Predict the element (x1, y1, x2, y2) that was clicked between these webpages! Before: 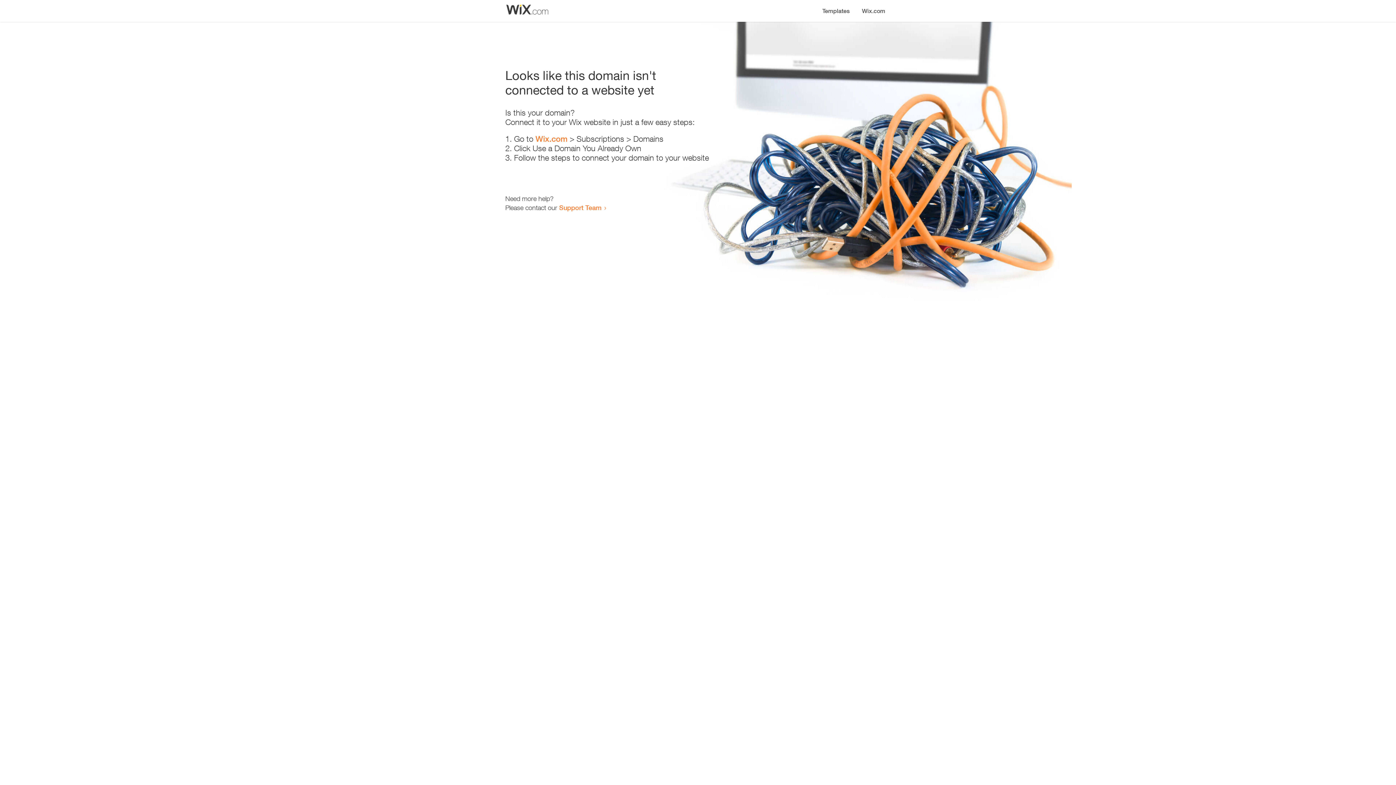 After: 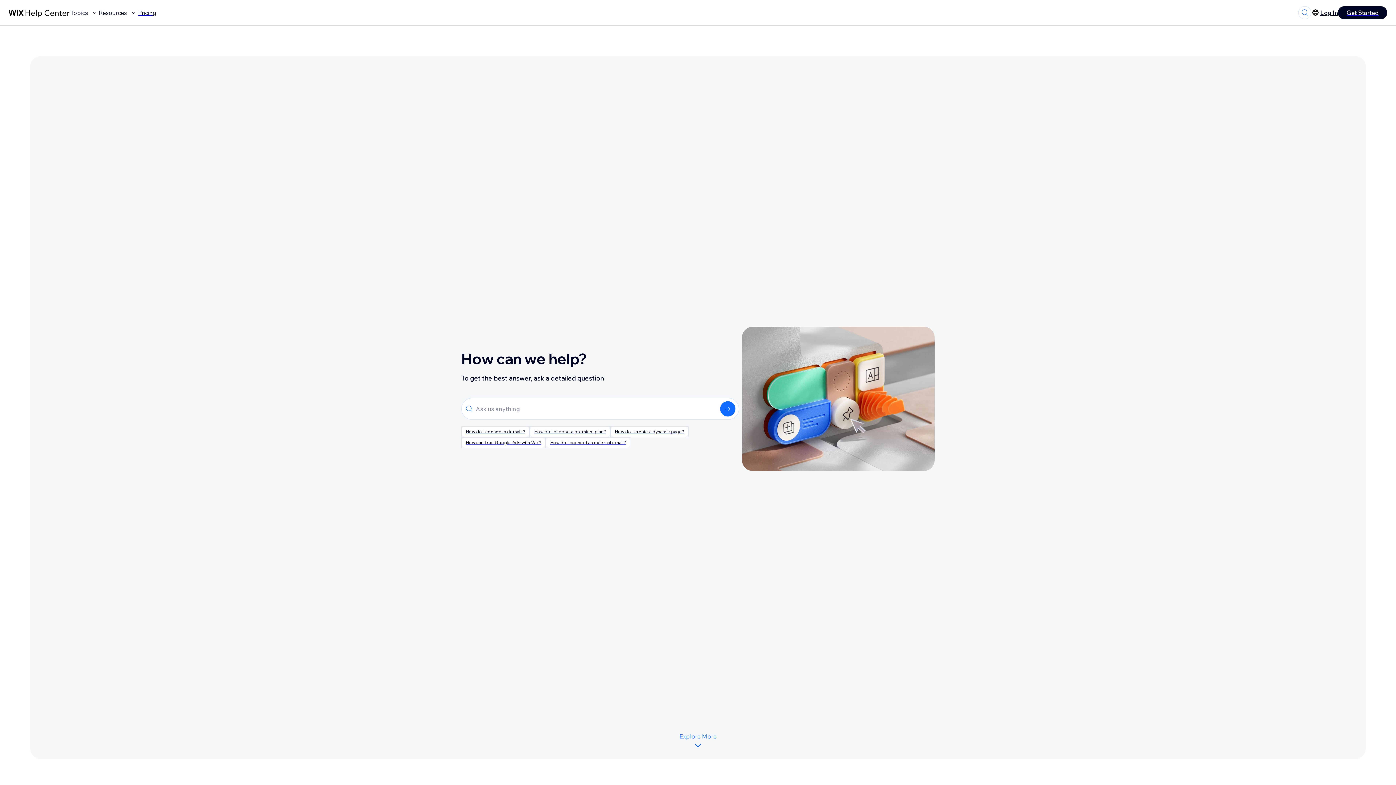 Action: bbox: (559, 203, 601, 211) label: Support Team